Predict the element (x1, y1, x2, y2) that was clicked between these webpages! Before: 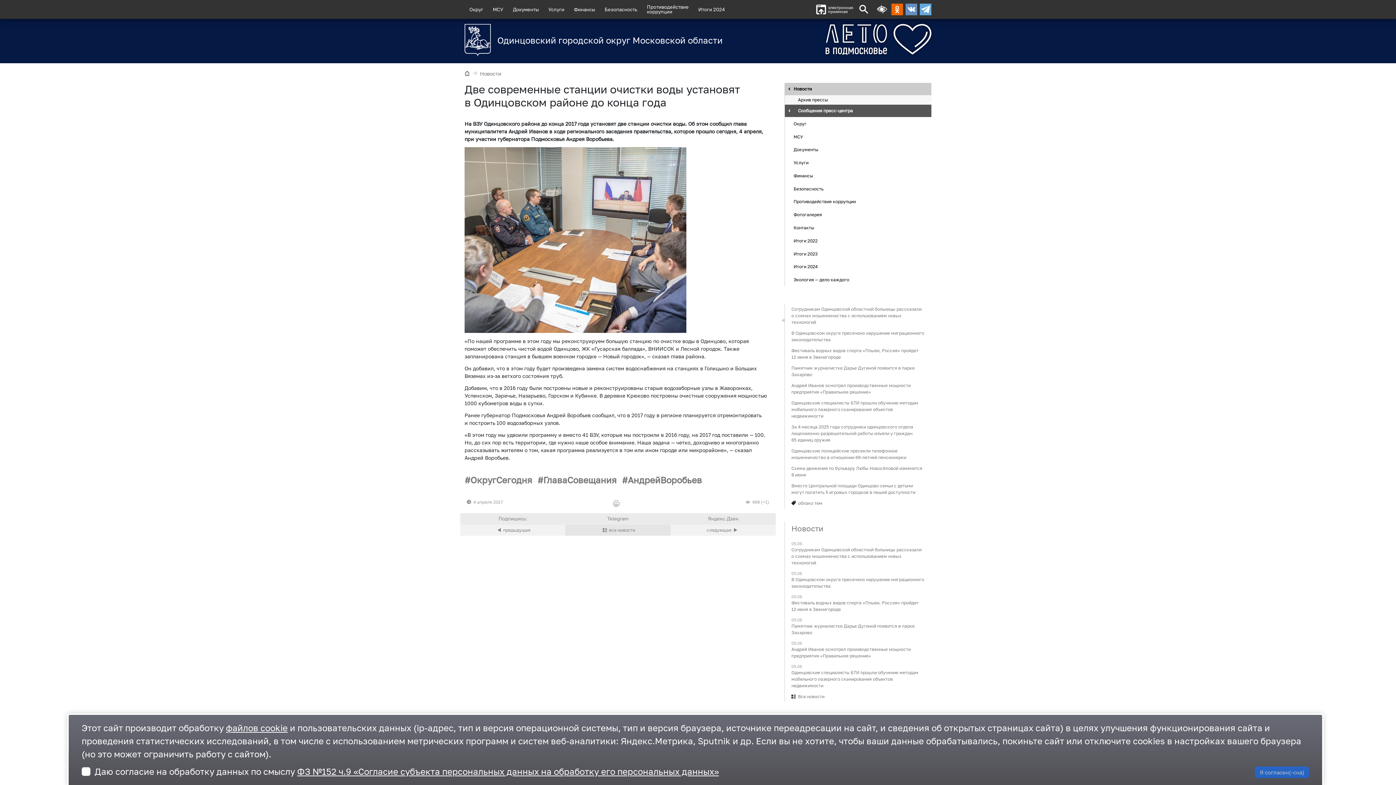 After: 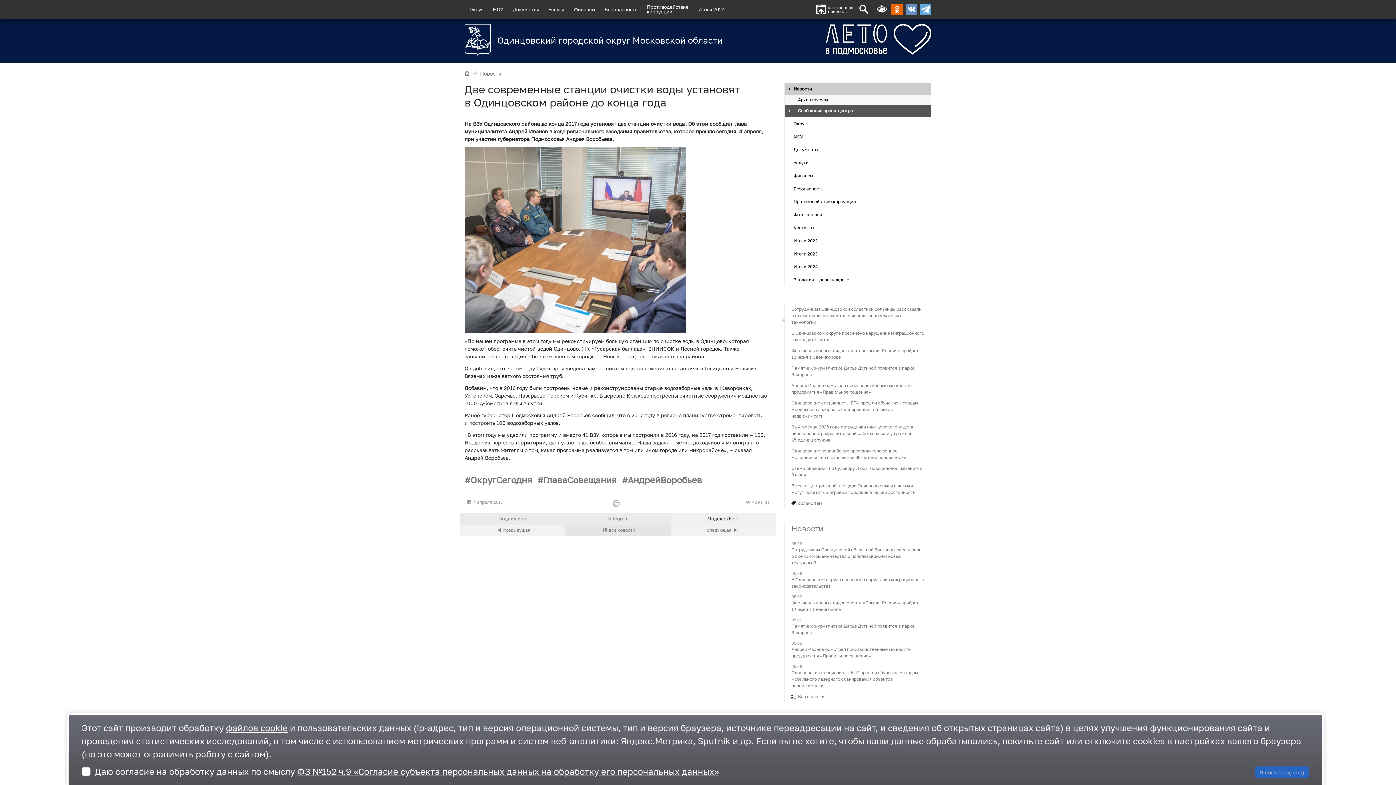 Action: bbox: (670, 513, 775, 525)